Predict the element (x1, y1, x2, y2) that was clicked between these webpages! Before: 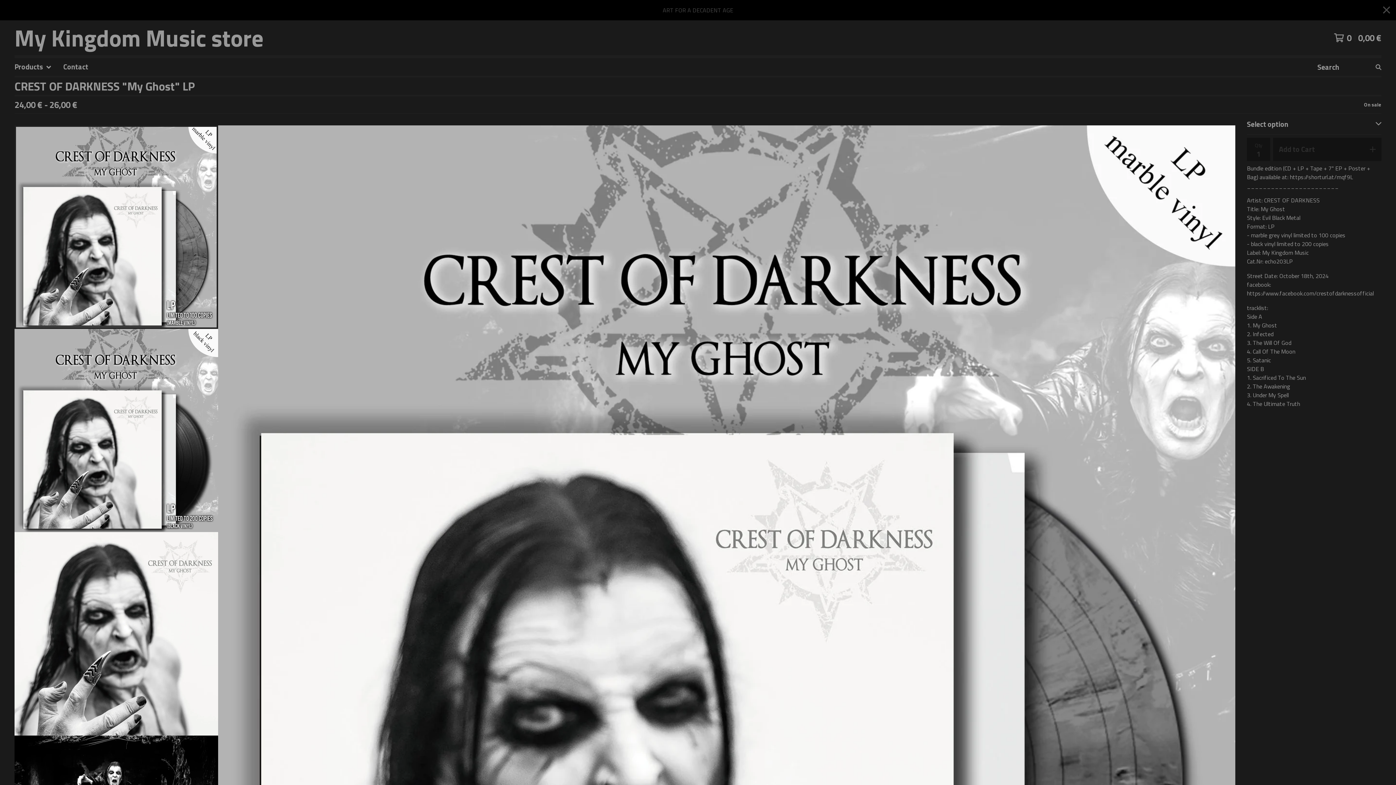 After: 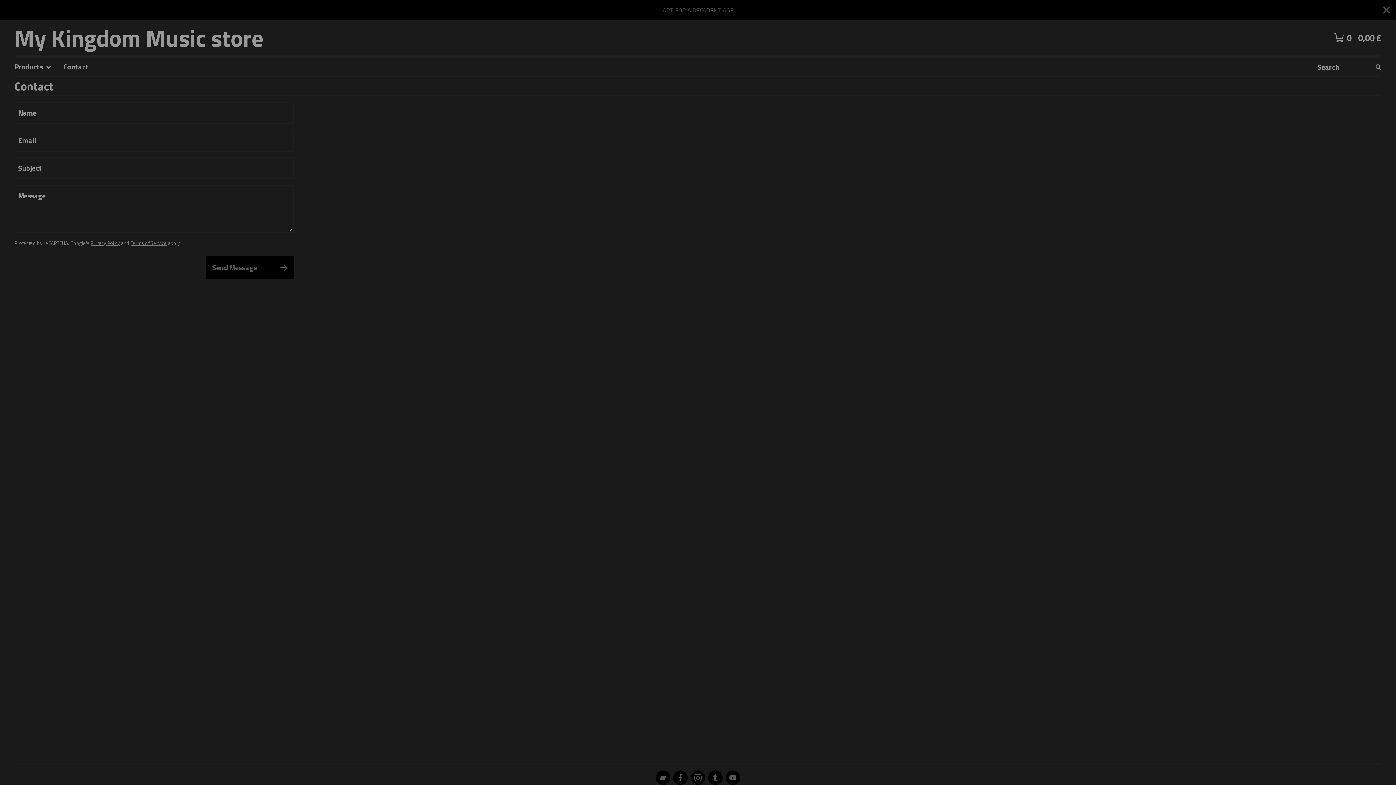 Action: label: Contact bbox: (63, 58, 88, 76)